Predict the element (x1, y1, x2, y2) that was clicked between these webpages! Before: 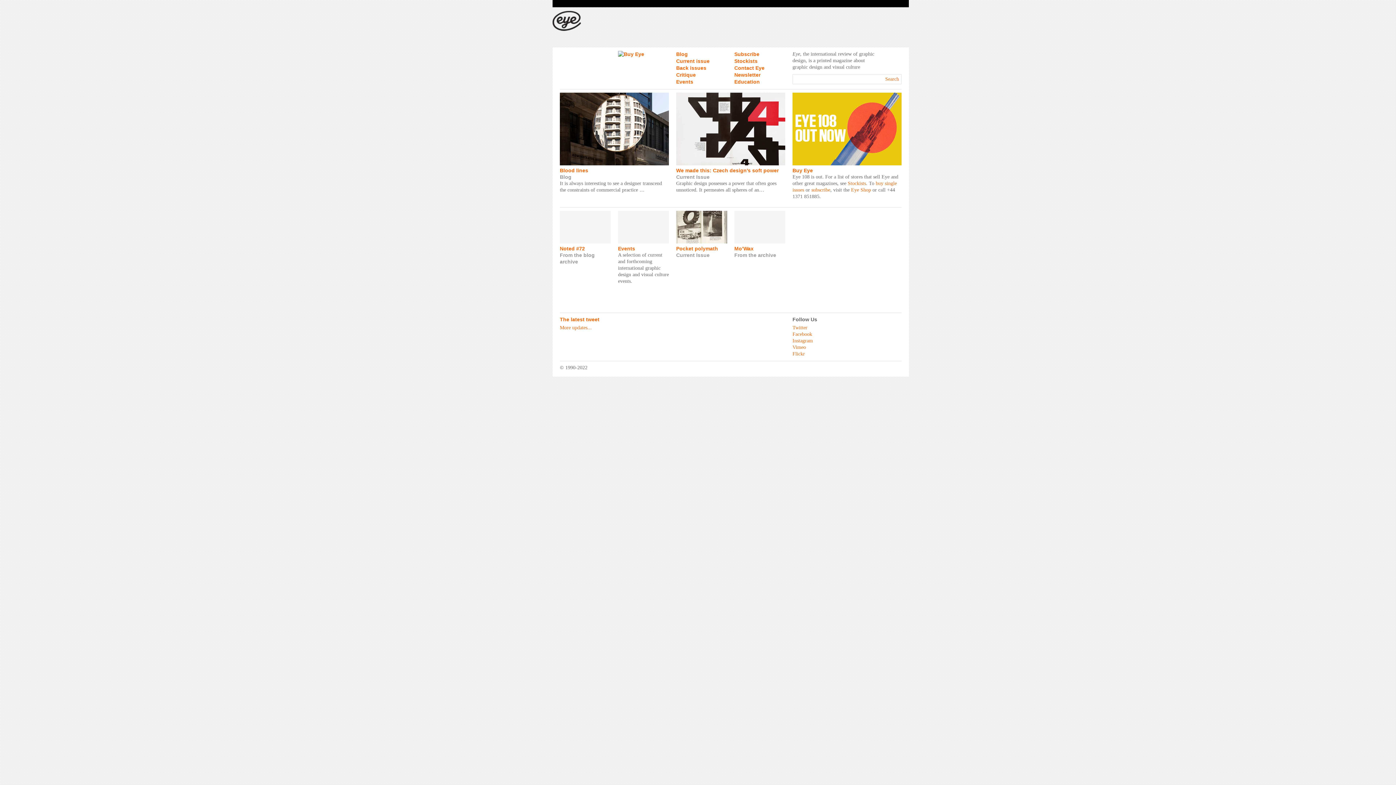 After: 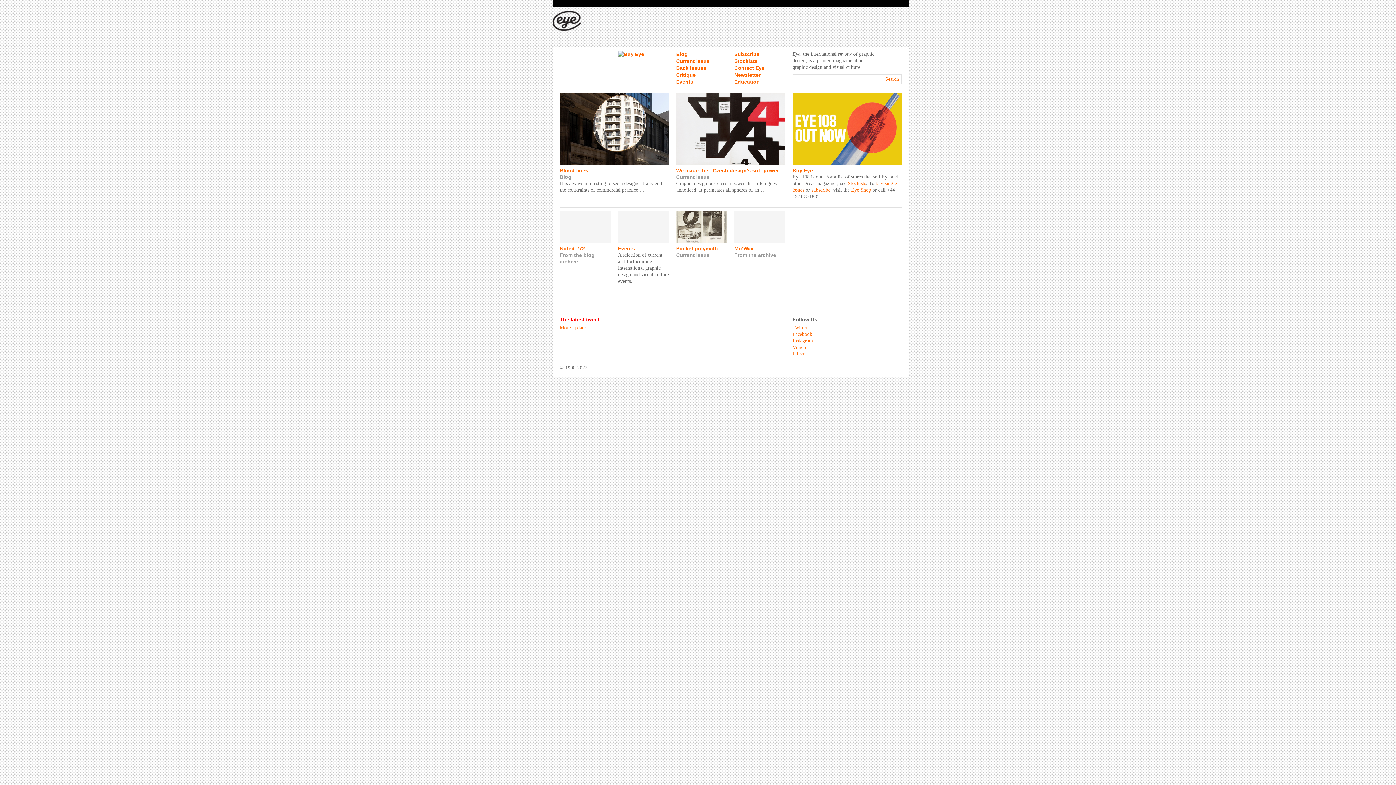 Action: bbox: (560, 316, 599, 322) label: The latest tweet